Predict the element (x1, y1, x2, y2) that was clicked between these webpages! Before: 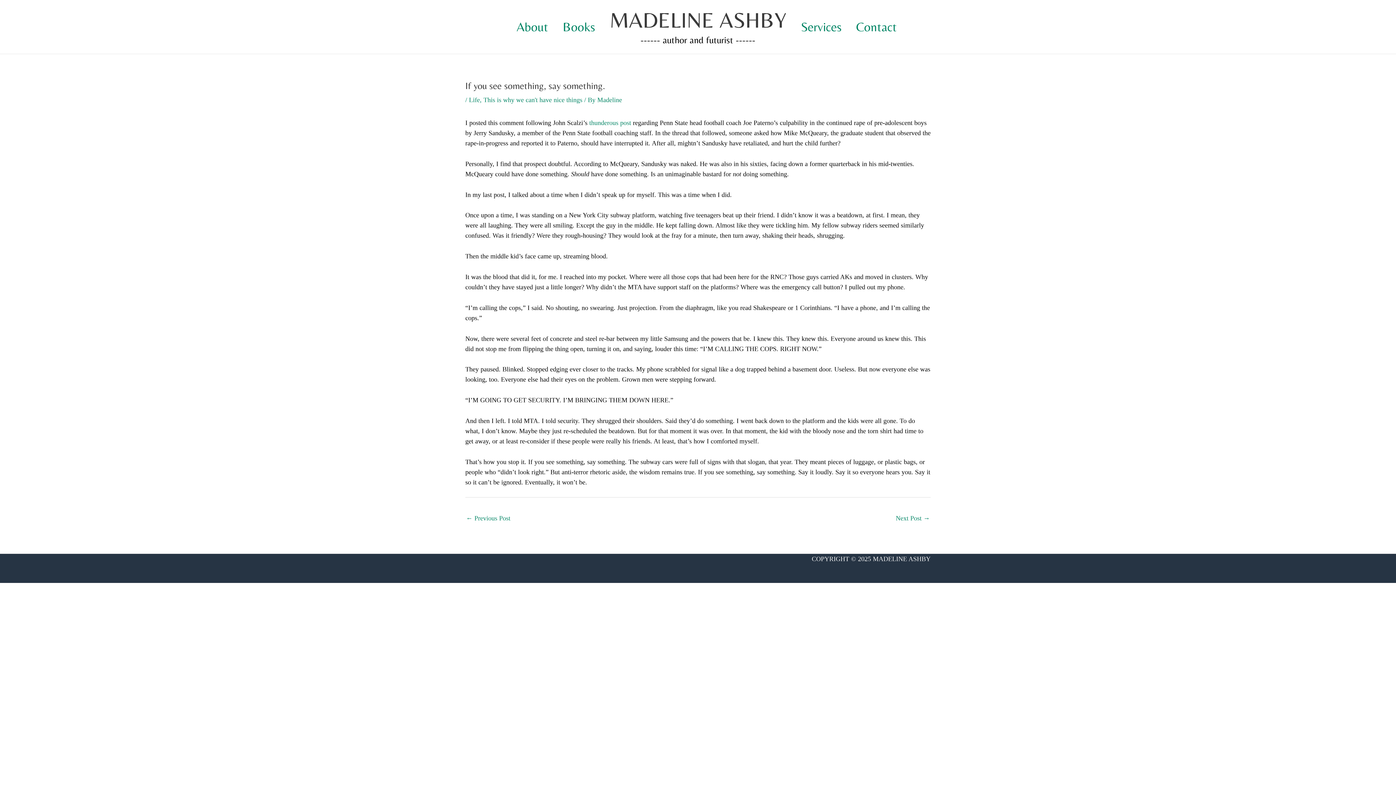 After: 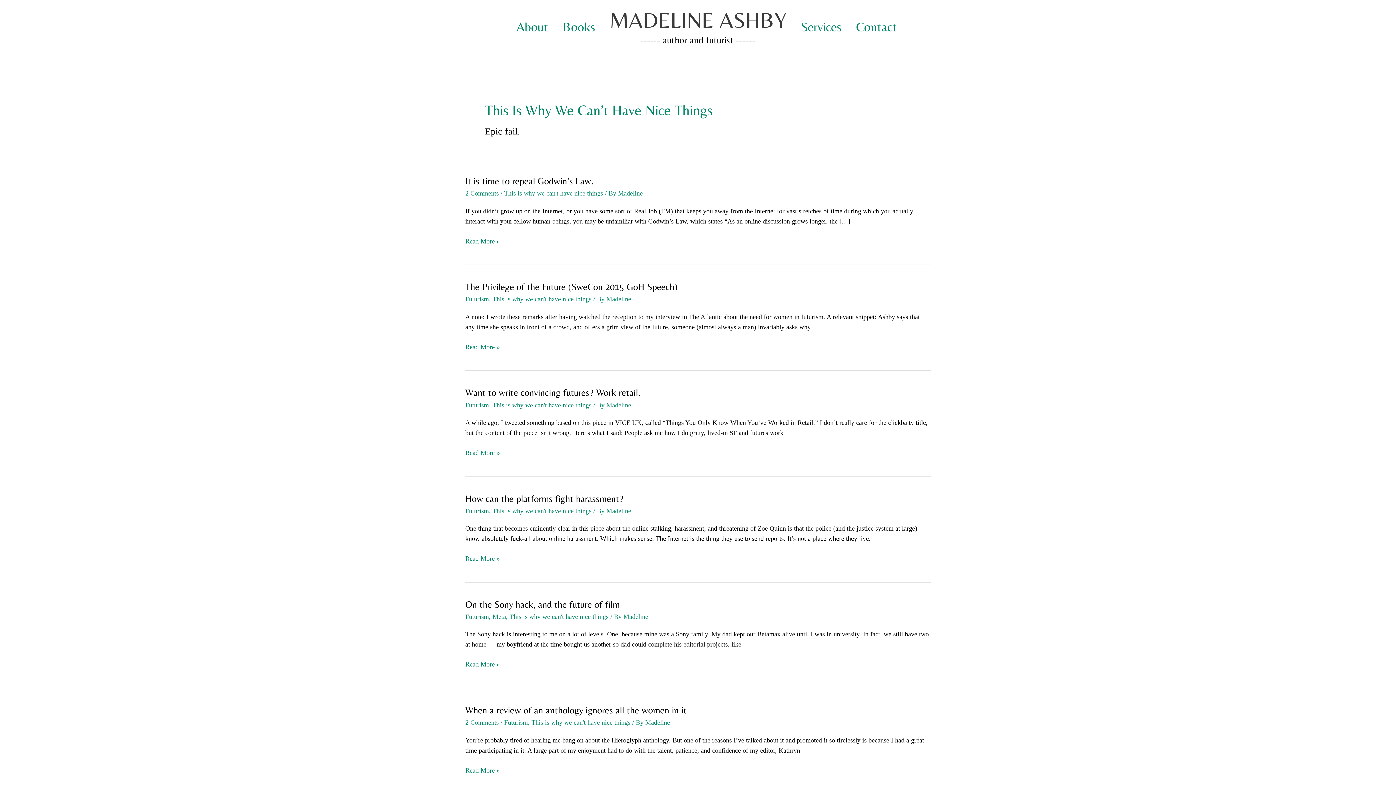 Action: bbox: (483, 96, 582, 103) label: This is why we can't have nice things